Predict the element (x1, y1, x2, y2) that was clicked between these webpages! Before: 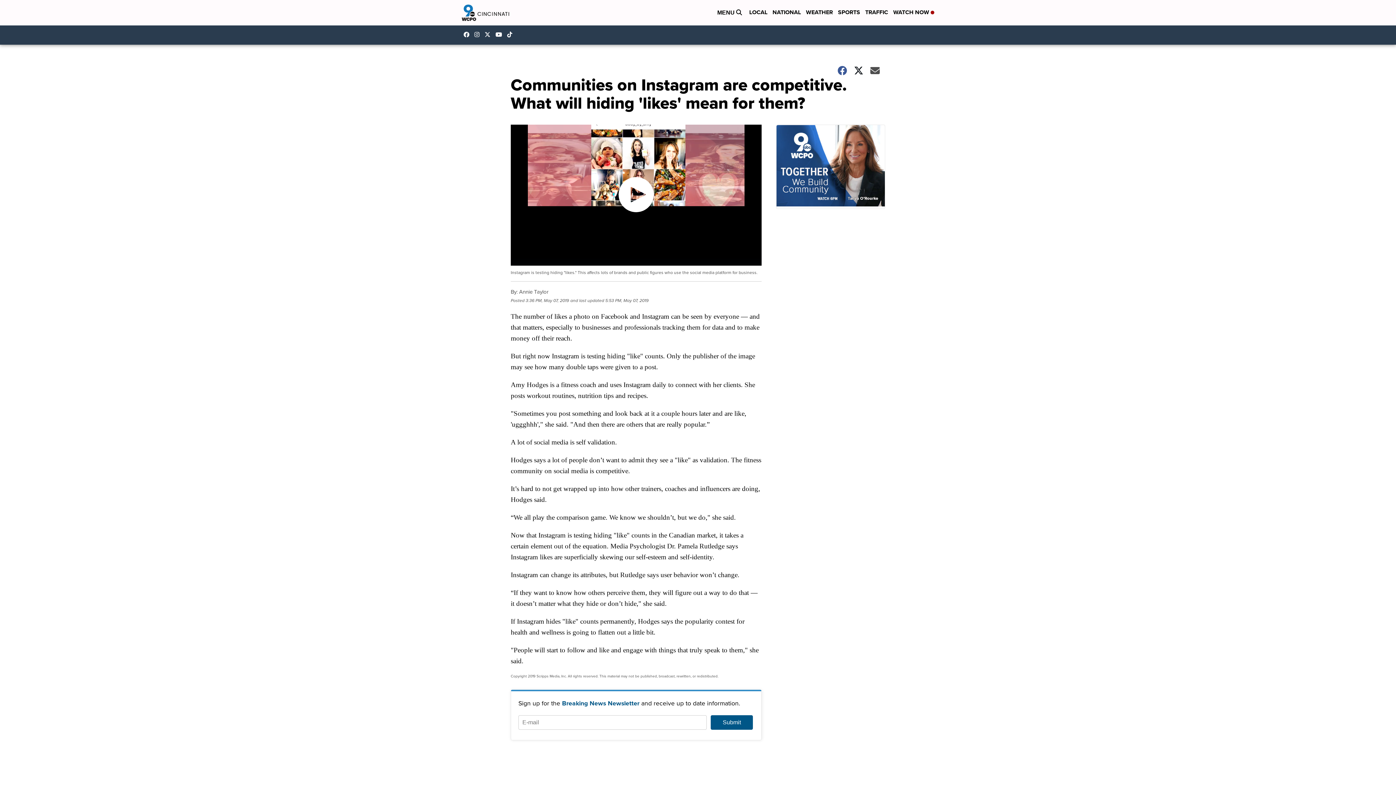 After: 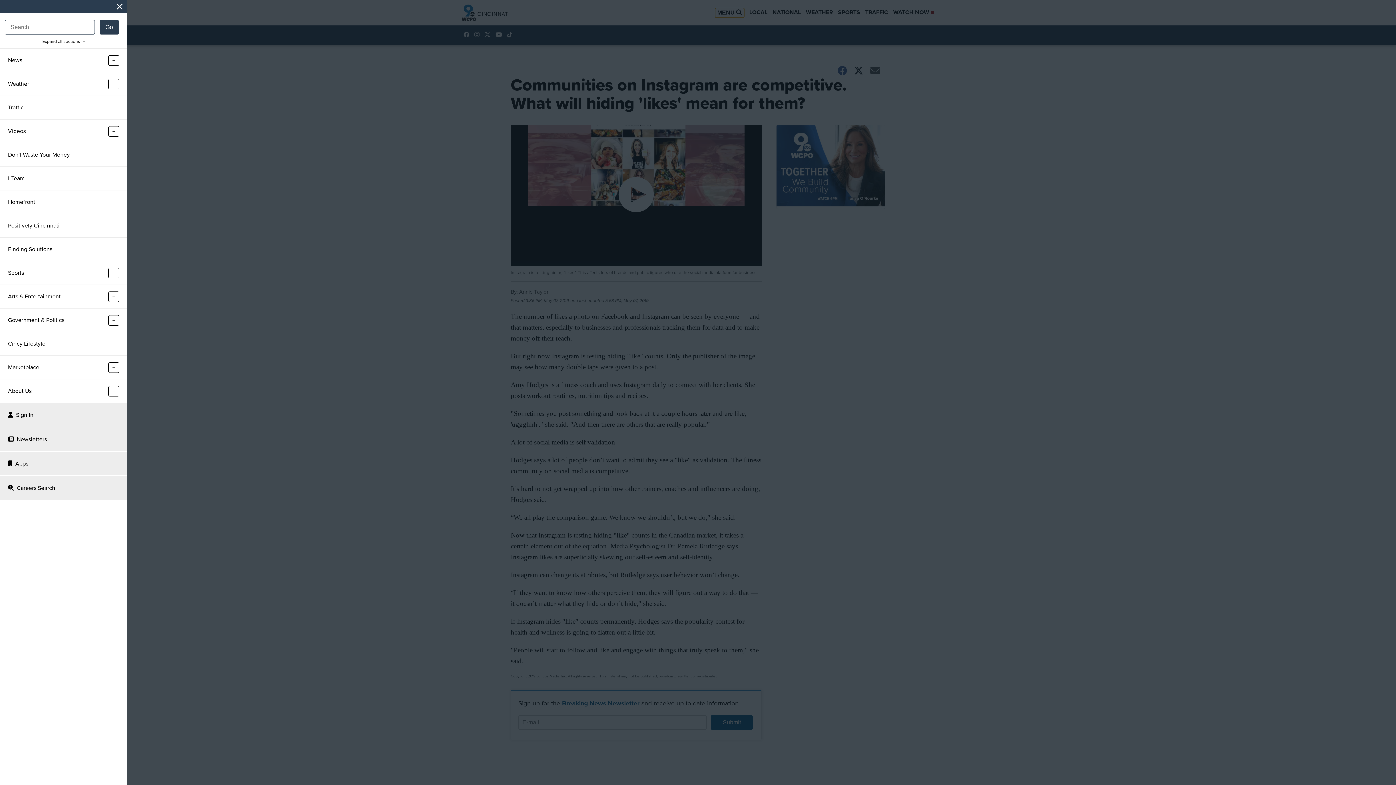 Action: label: Open Menu and Search bbox: (715, 8, 744, 17)